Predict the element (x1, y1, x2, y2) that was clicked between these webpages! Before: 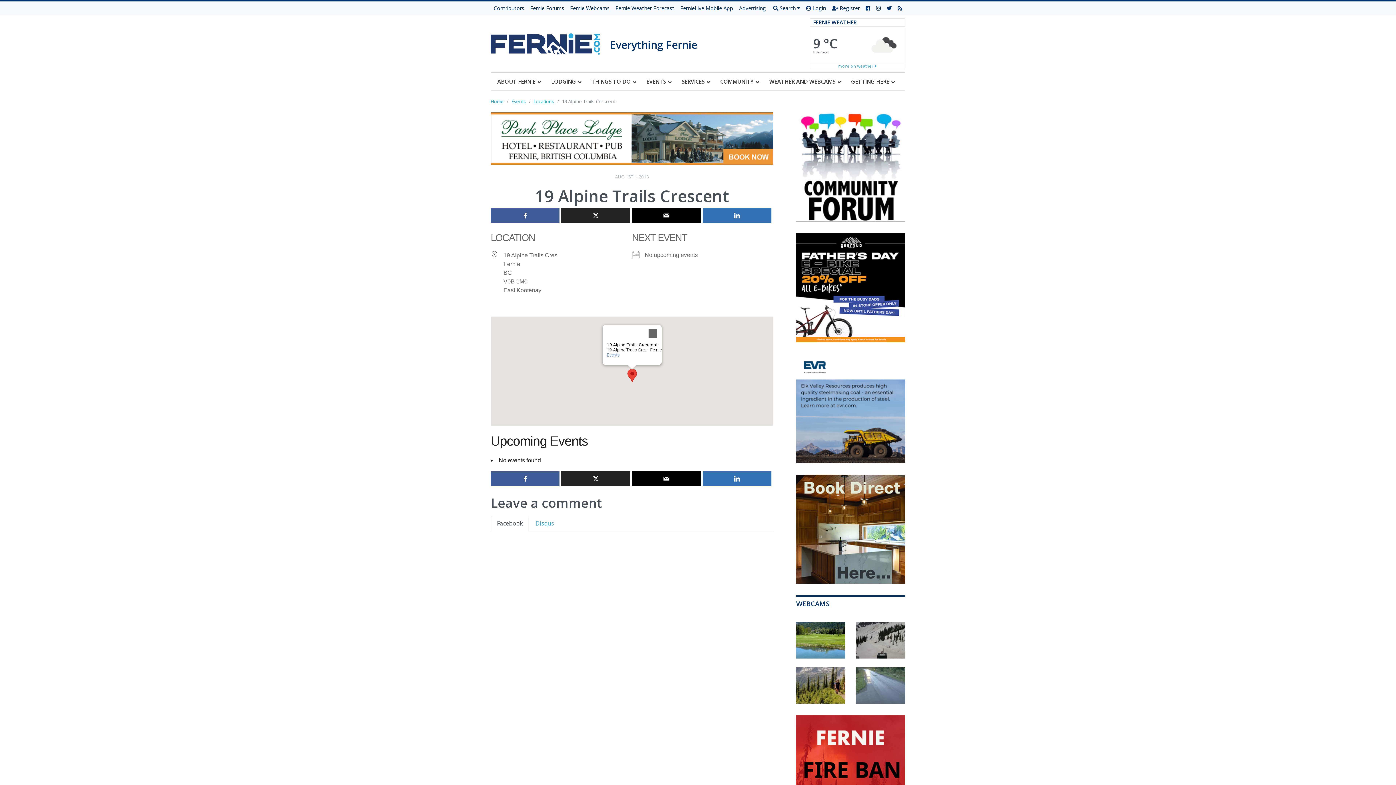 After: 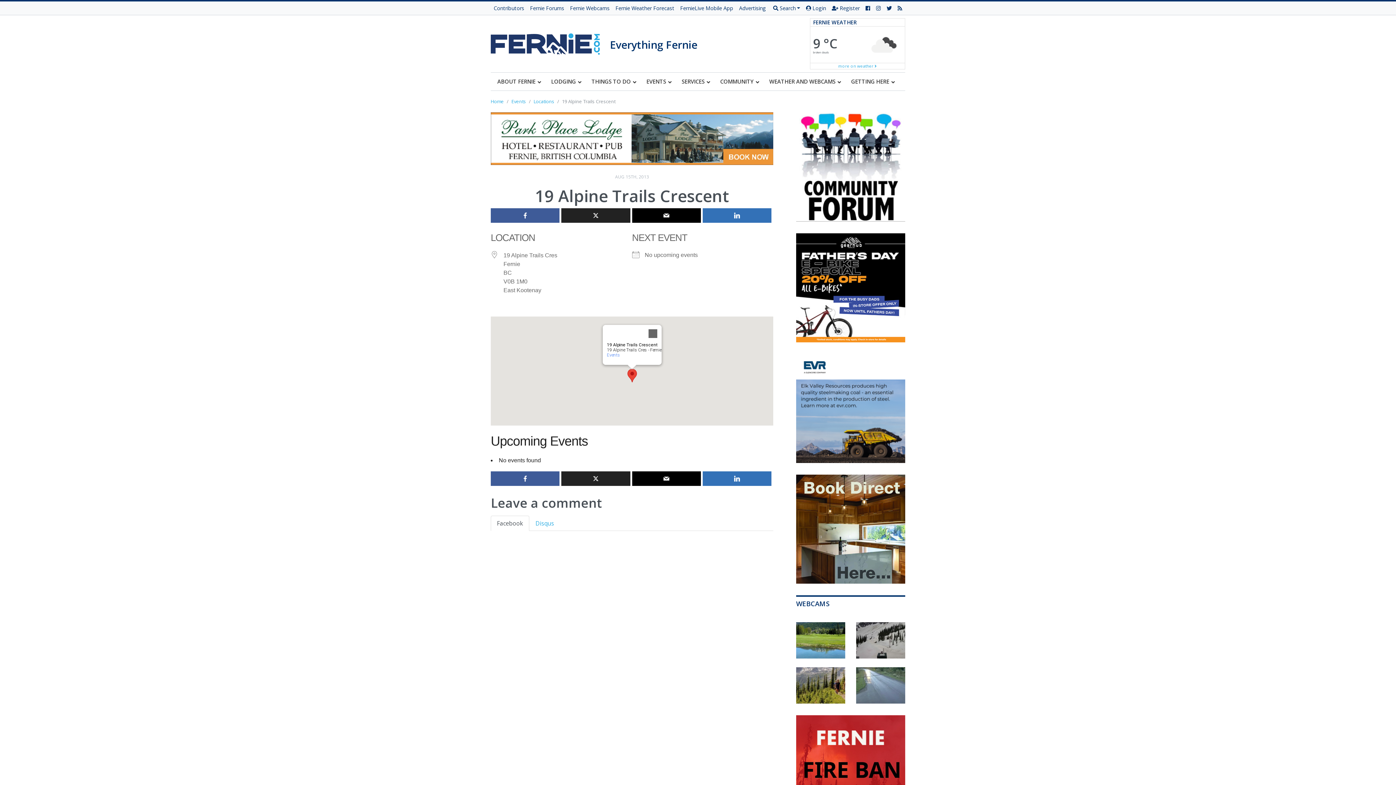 Action: bbox: (796, 474, 905, 583)